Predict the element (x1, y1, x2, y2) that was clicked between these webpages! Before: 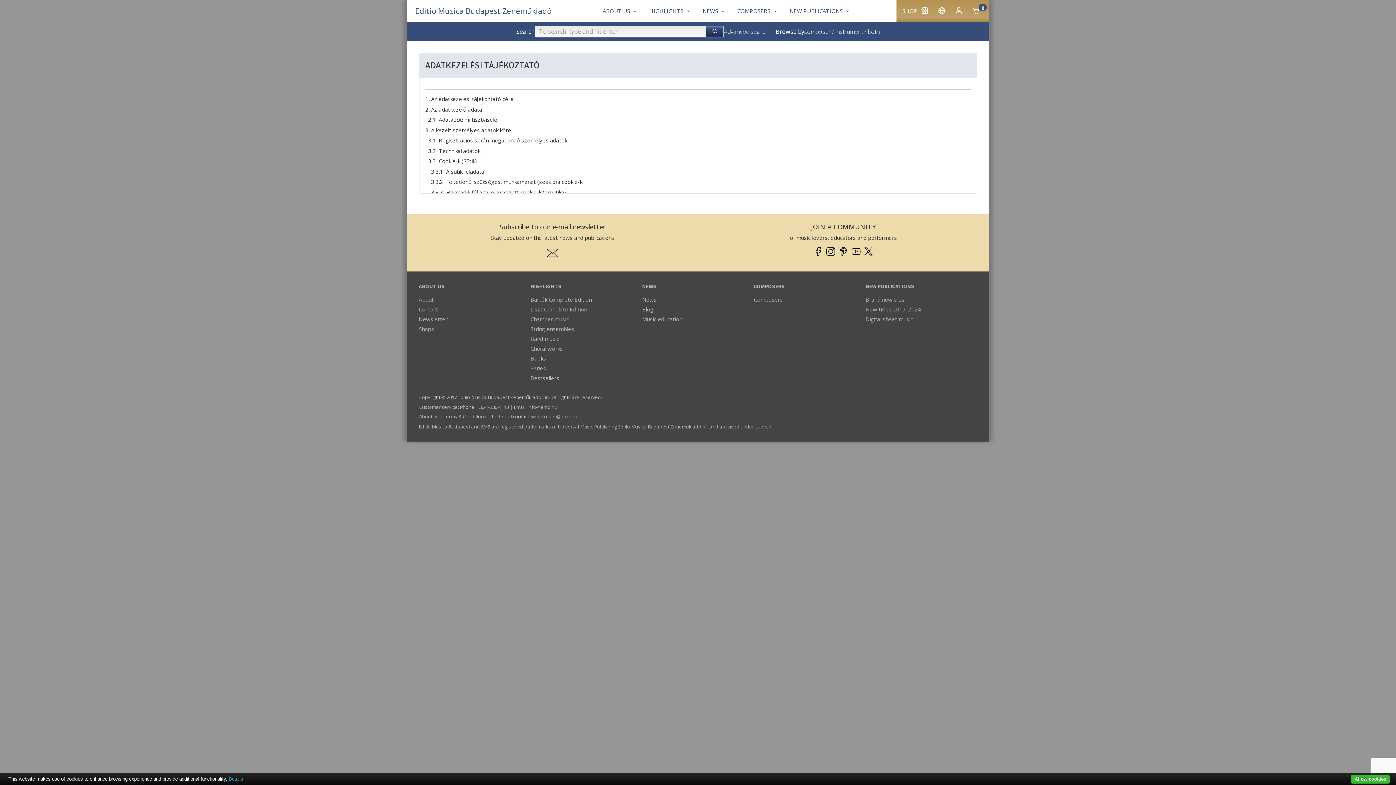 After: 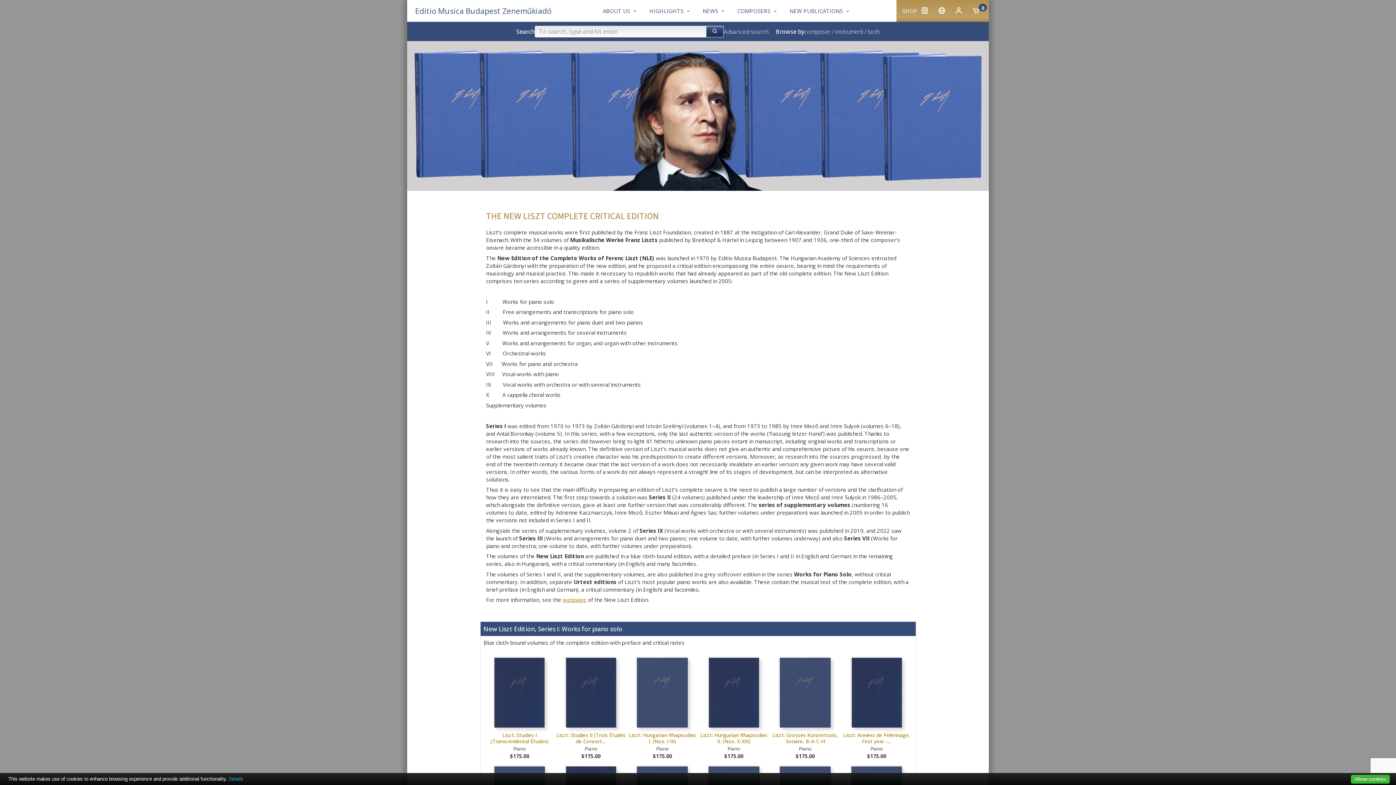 Action: label: Liszt Complete Edition bbox: (530, 305, 586, 313)